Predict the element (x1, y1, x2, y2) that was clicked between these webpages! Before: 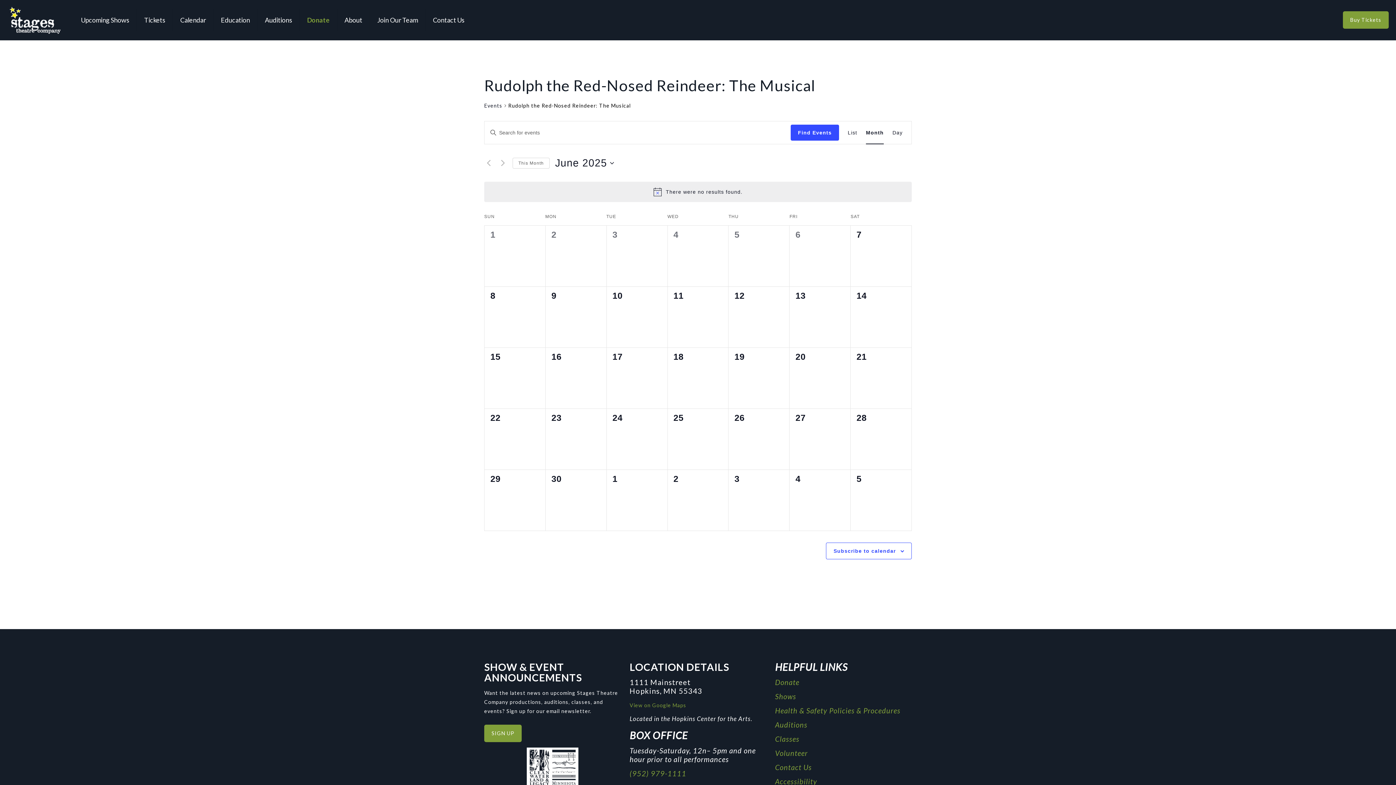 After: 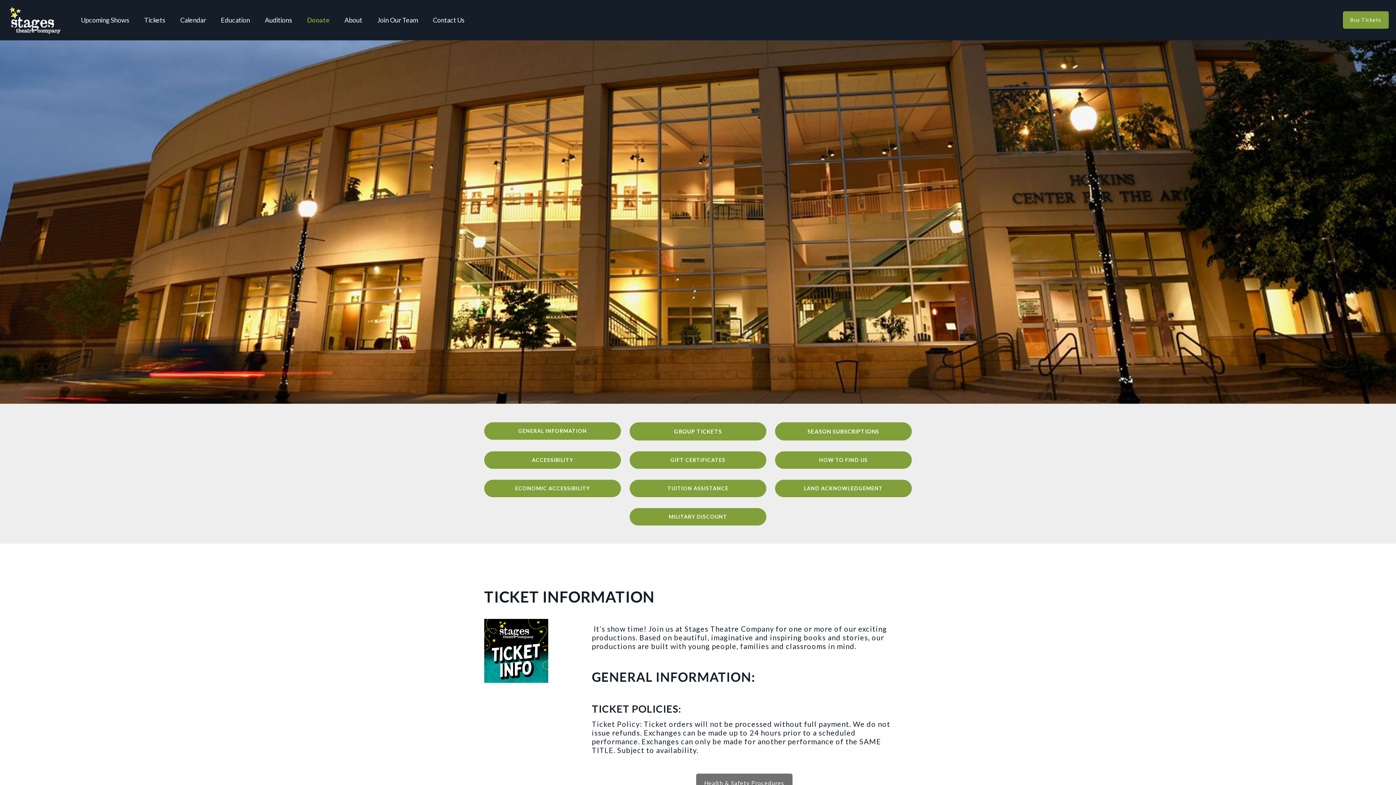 Action: label: Tickets bbox: (136, 0, 172, 40)